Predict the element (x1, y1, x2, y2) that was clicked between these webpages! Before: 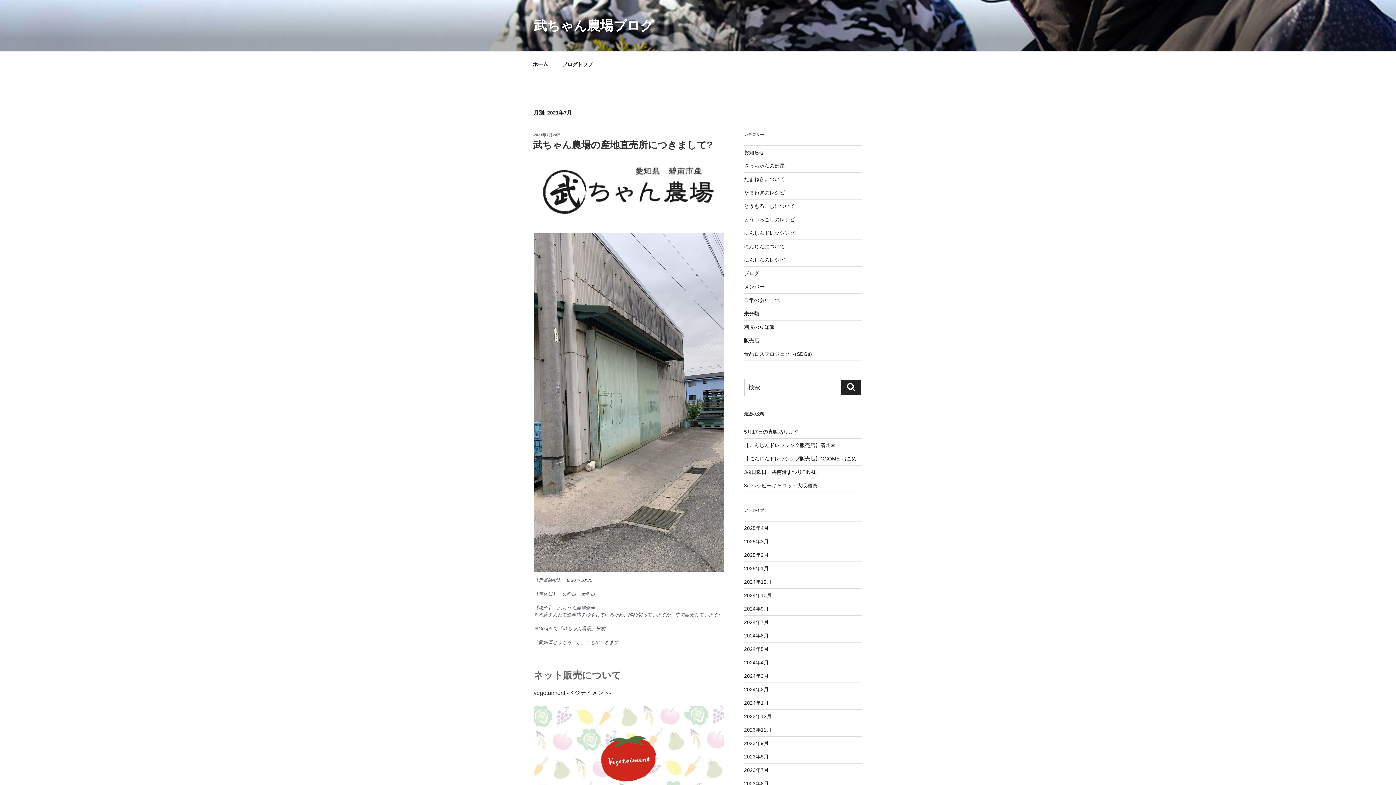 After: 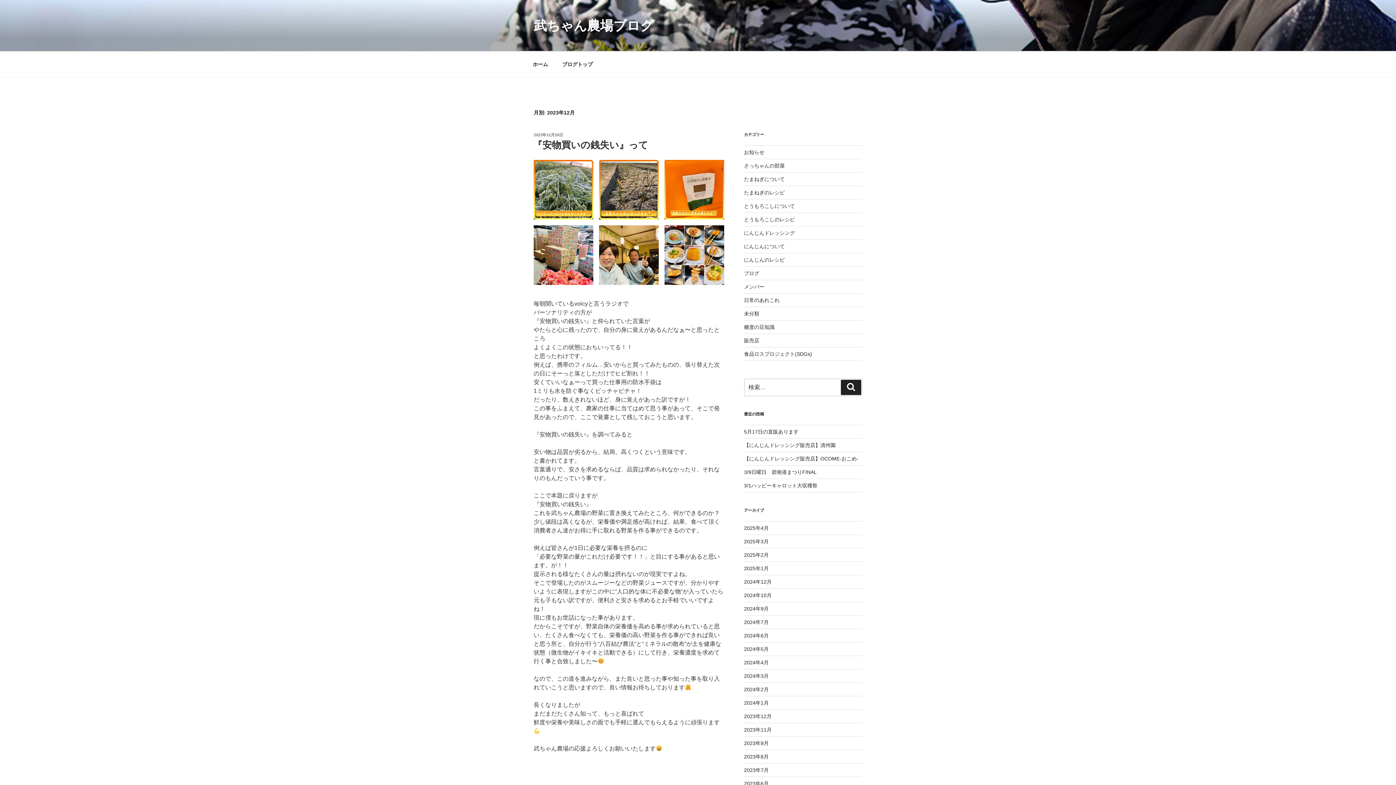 Action: label: 2023年12月 bbox: (744, 713, 771, 719)